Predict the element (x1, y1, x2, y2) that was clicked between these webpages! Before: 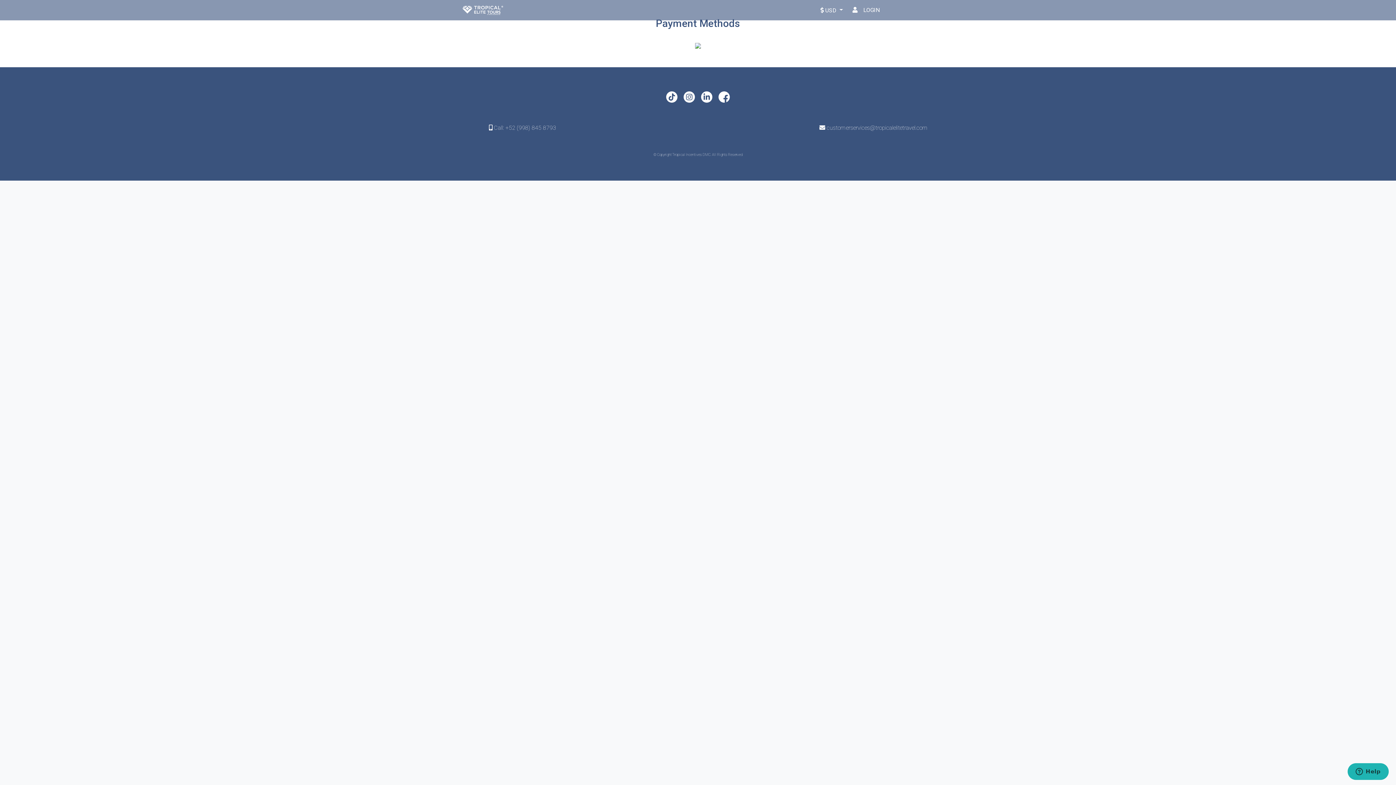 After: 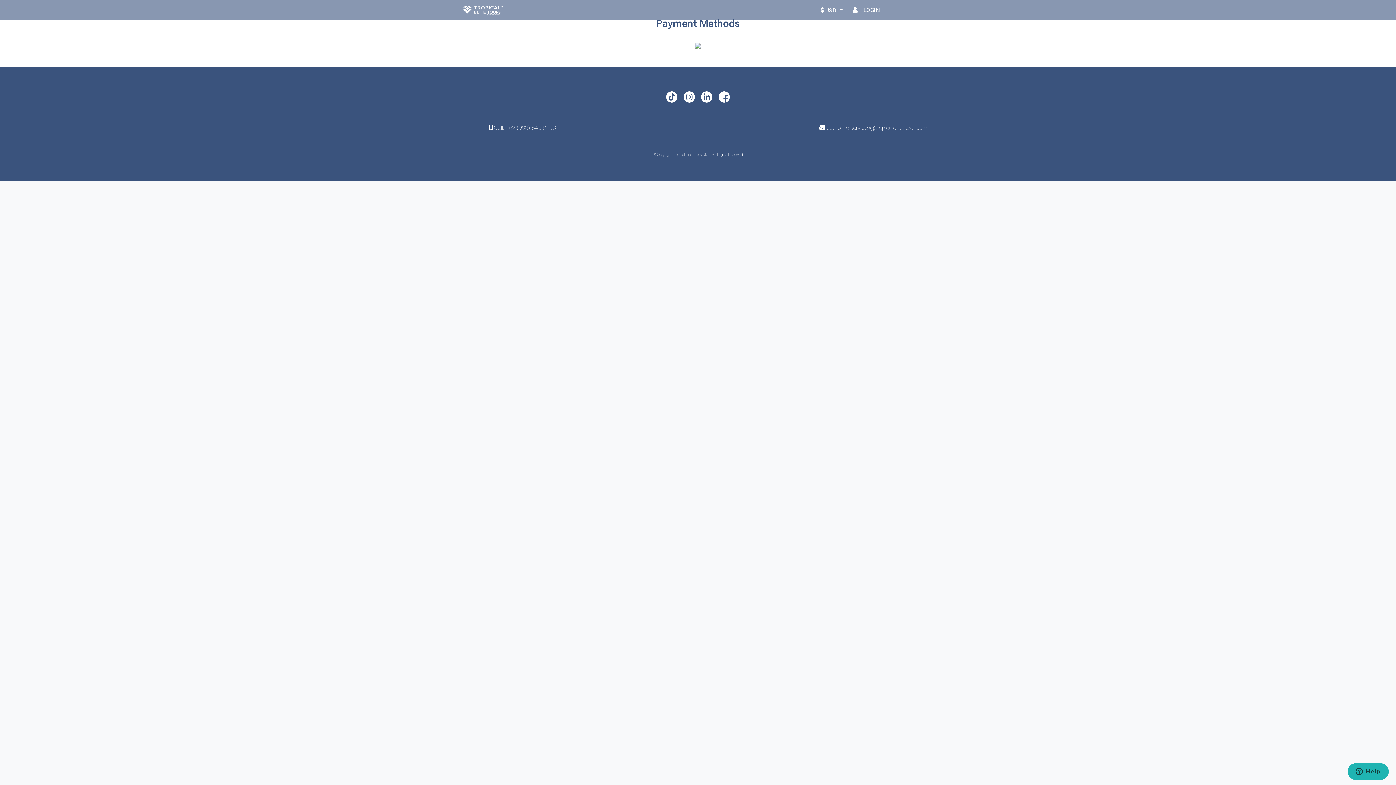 Action: bbox: (663, 84, 680, 110)